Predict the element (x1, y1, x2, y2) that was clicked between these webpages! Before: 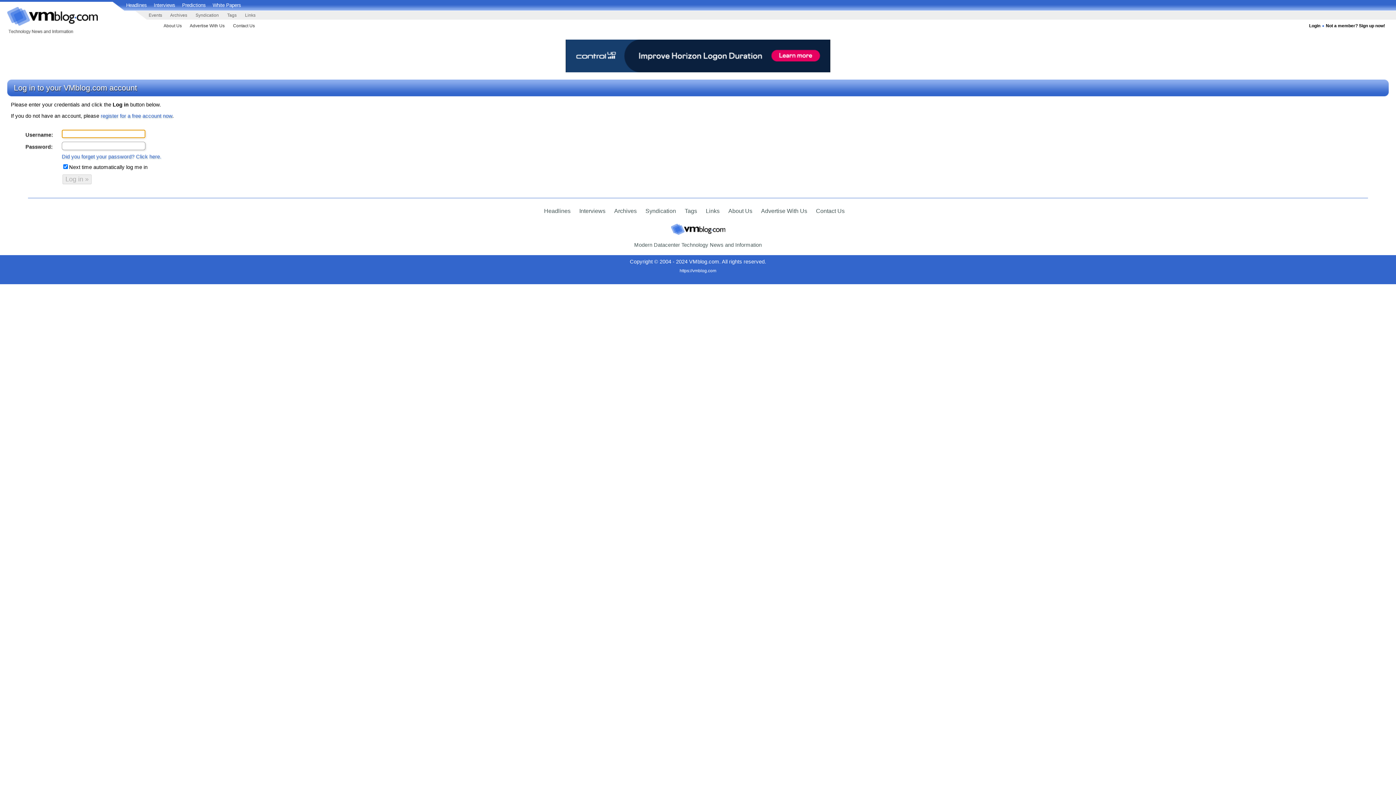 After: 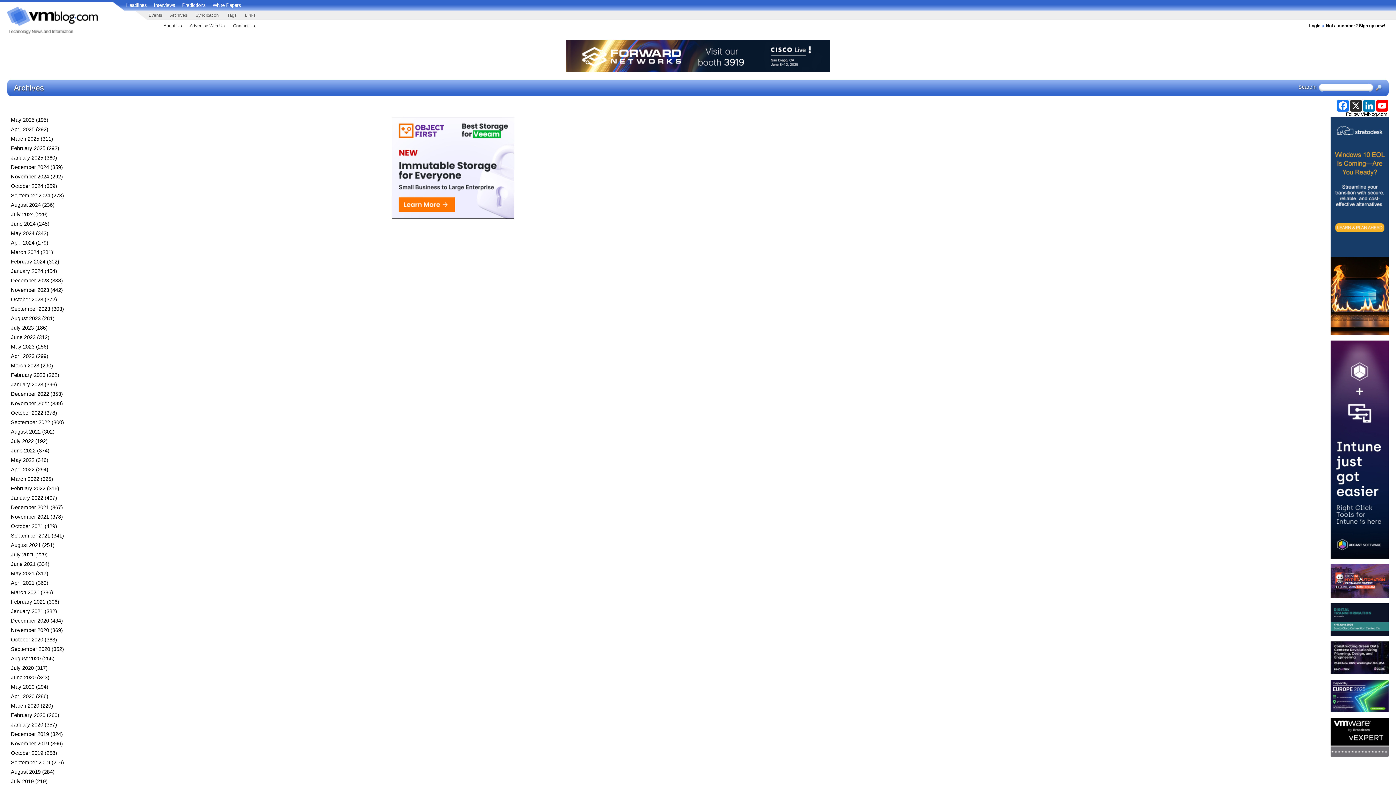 Action: label: Archives bbox: (614, 208, 636, 214)